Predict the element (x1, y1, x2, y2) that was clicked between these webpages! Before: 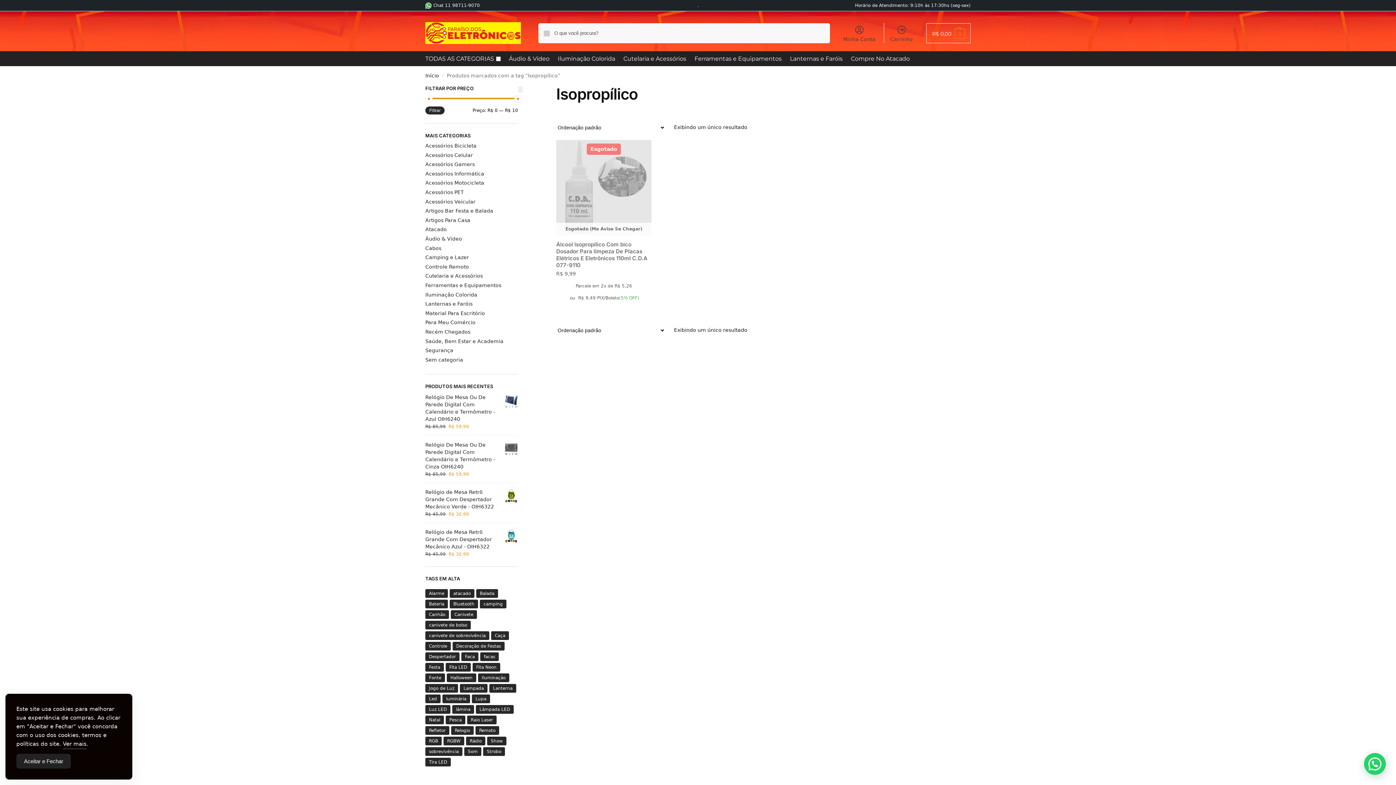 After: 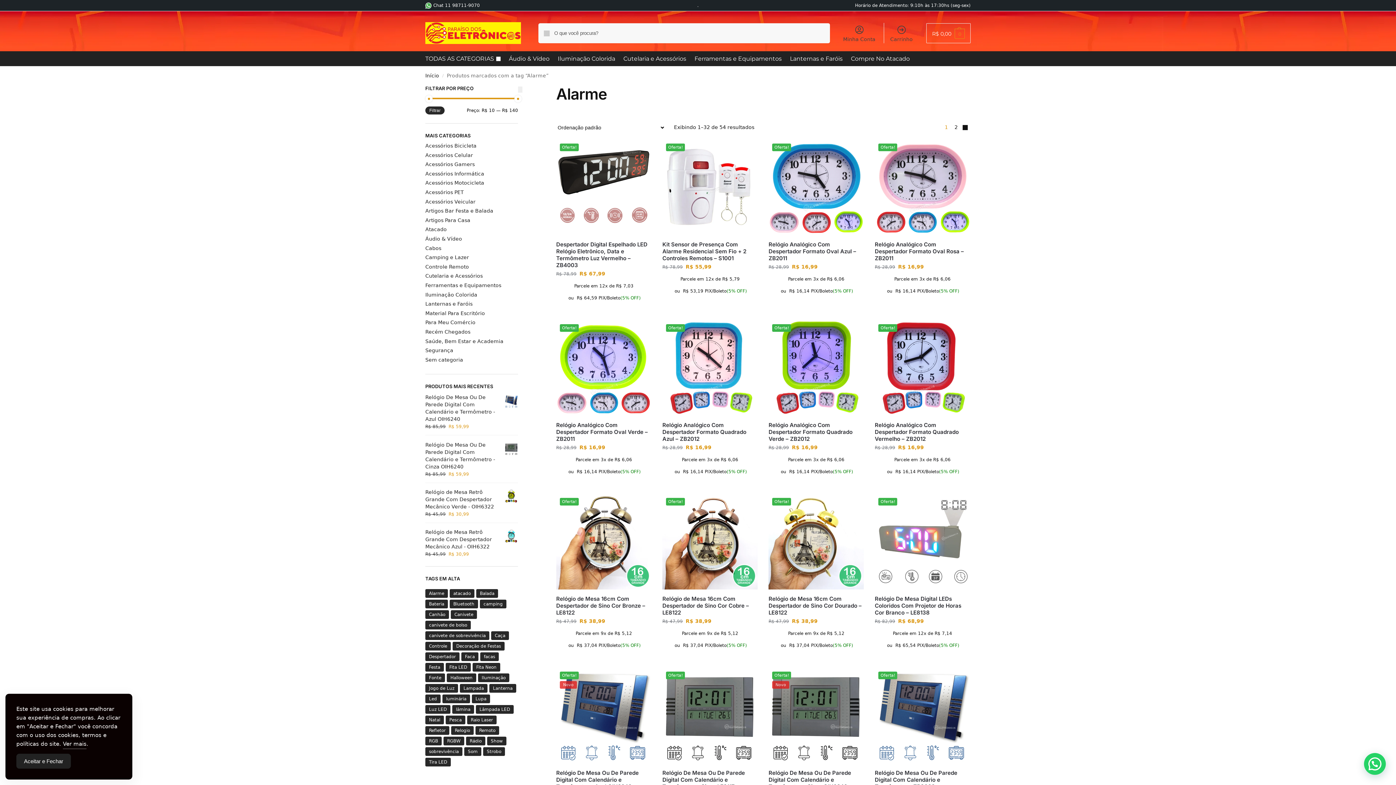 Action: label: Alarme (54 produtos) bbox: (425, 589, 448, 598)